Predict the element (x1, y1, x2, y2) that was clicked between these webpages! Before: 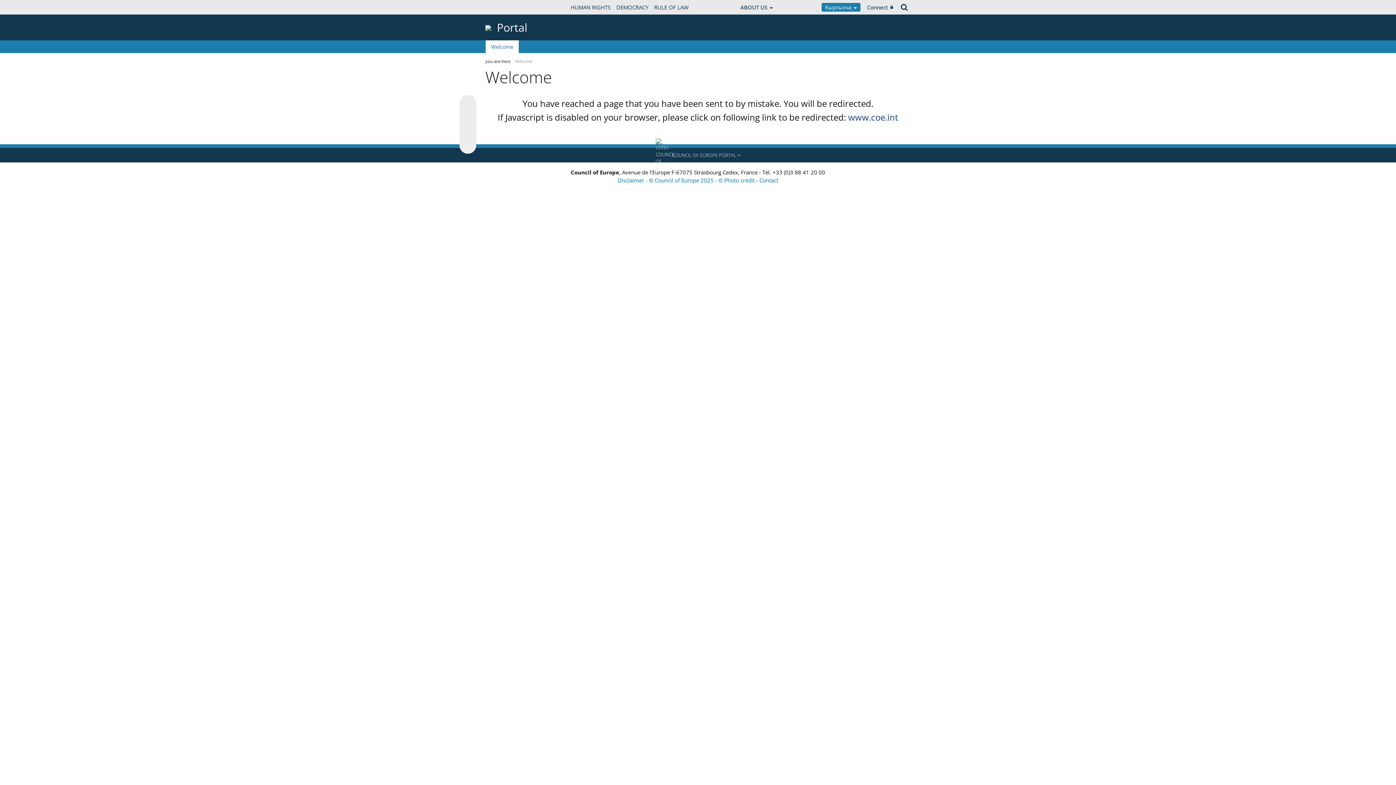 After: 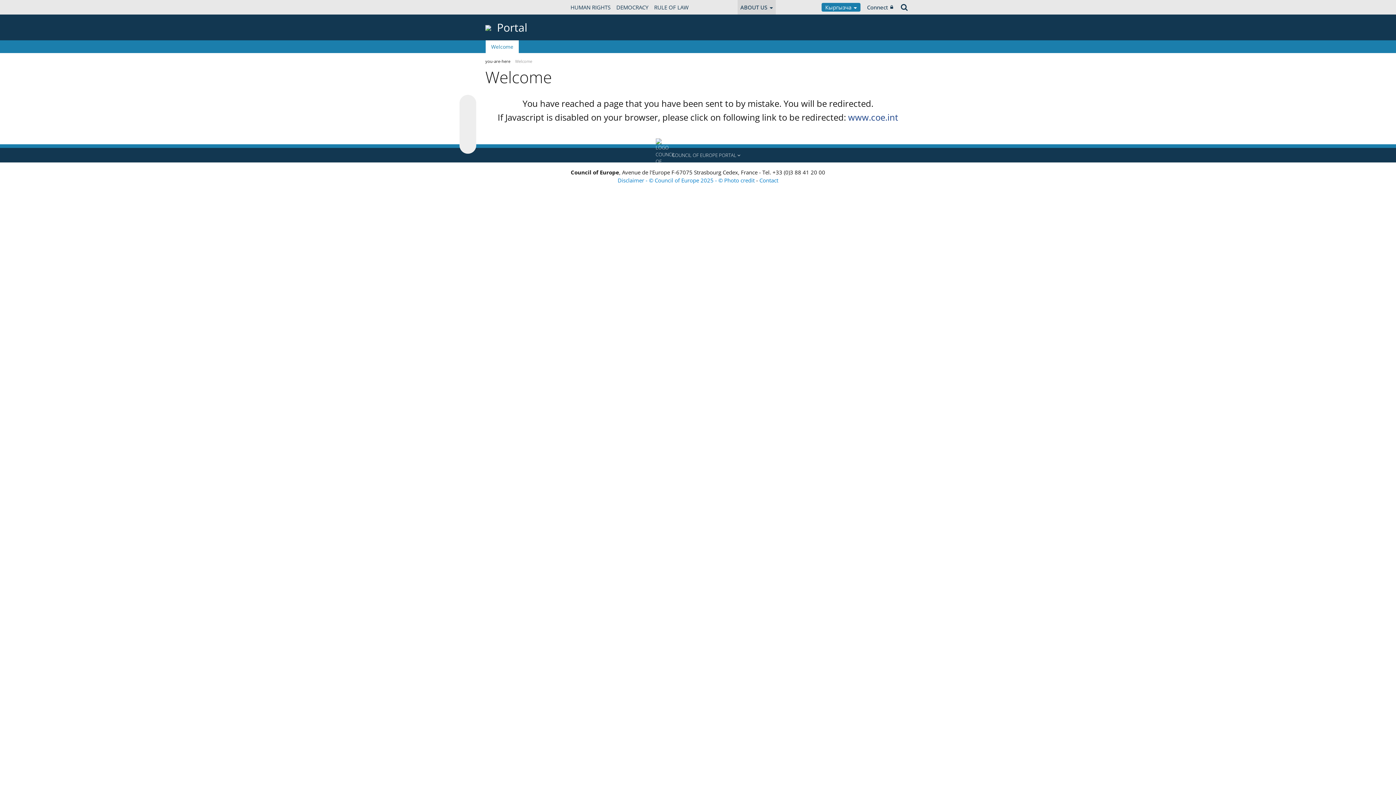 Action: bbox: (737, 0, 775, 14) label: ABOUT US 